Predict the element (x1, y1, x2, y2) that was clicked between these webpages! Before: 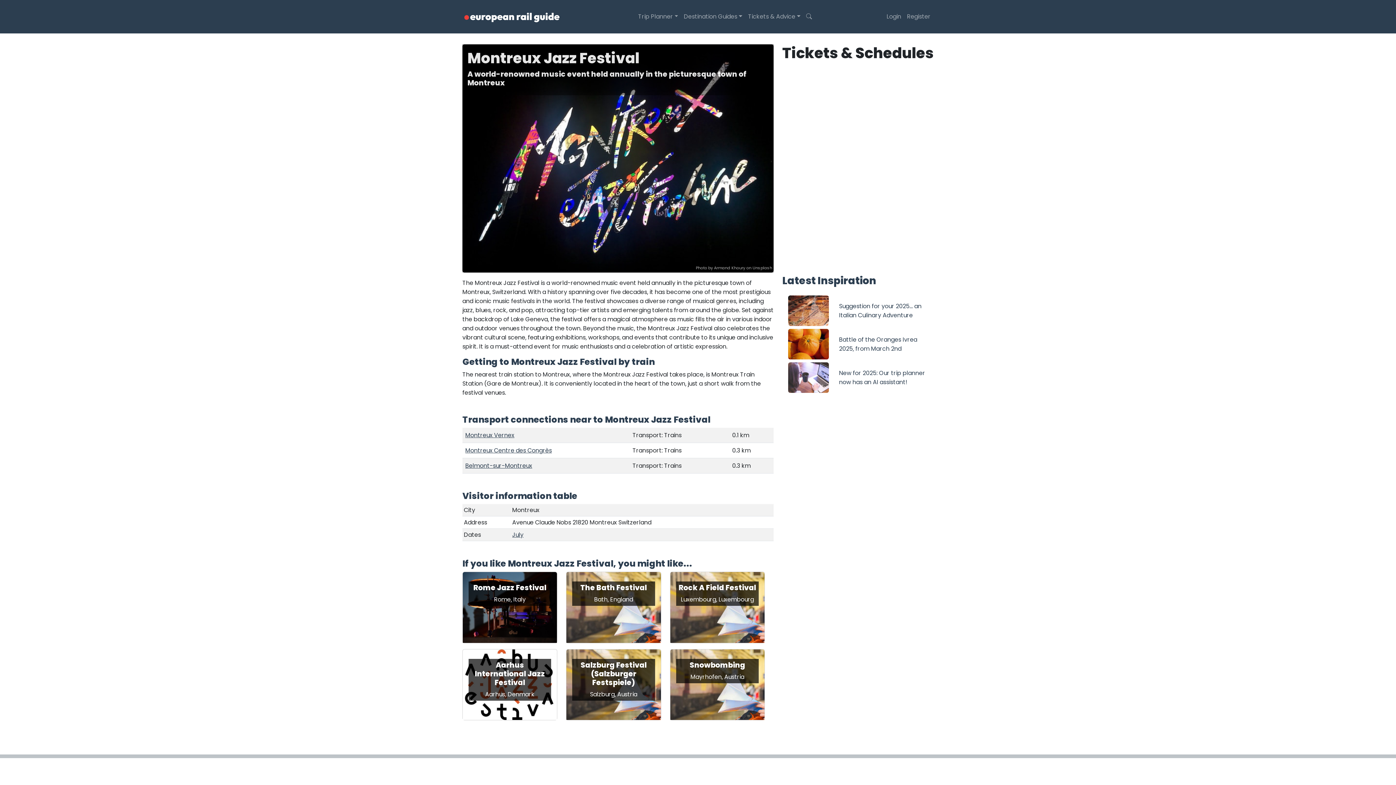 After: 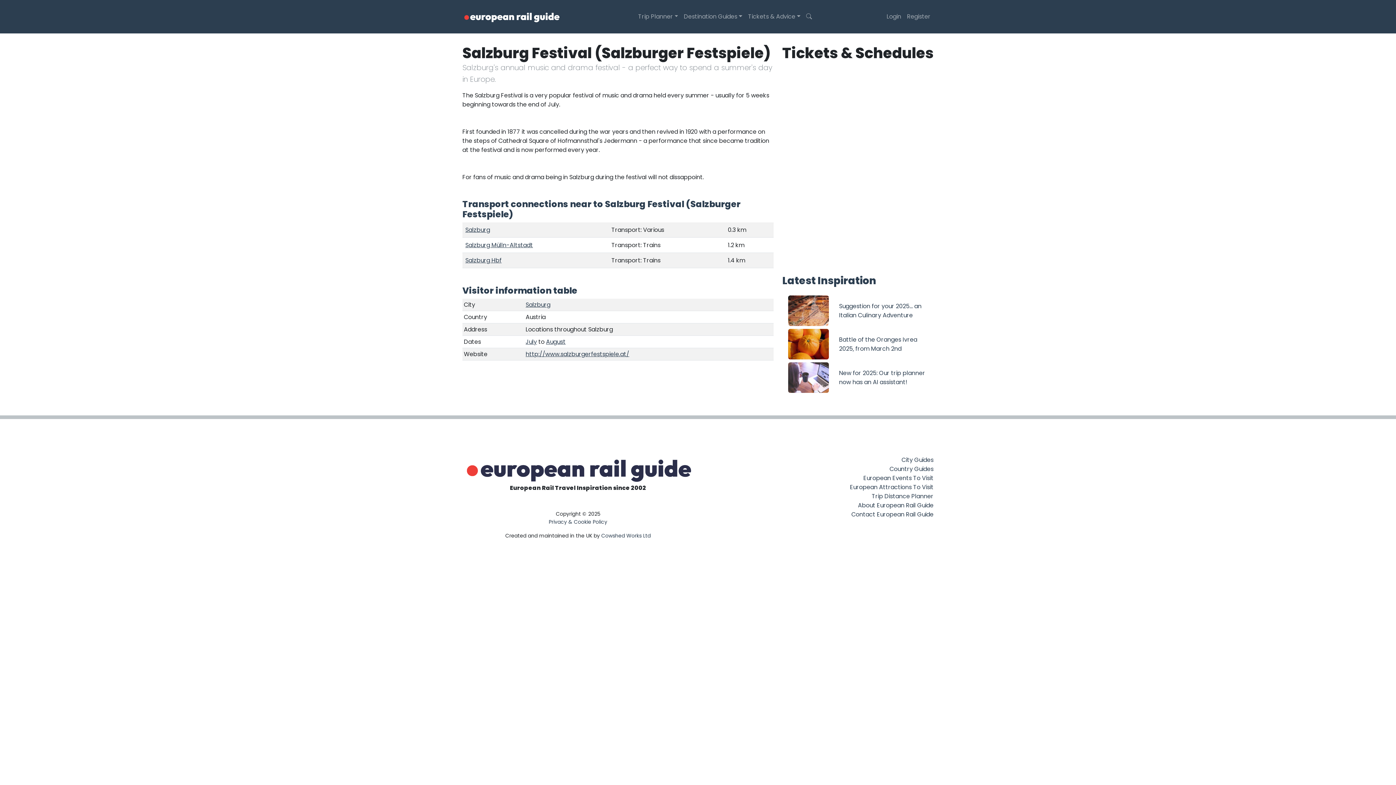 Action: label: Salzburg Festival (Salzburger Festspiele) bbox: (580, 660, 646, 687)